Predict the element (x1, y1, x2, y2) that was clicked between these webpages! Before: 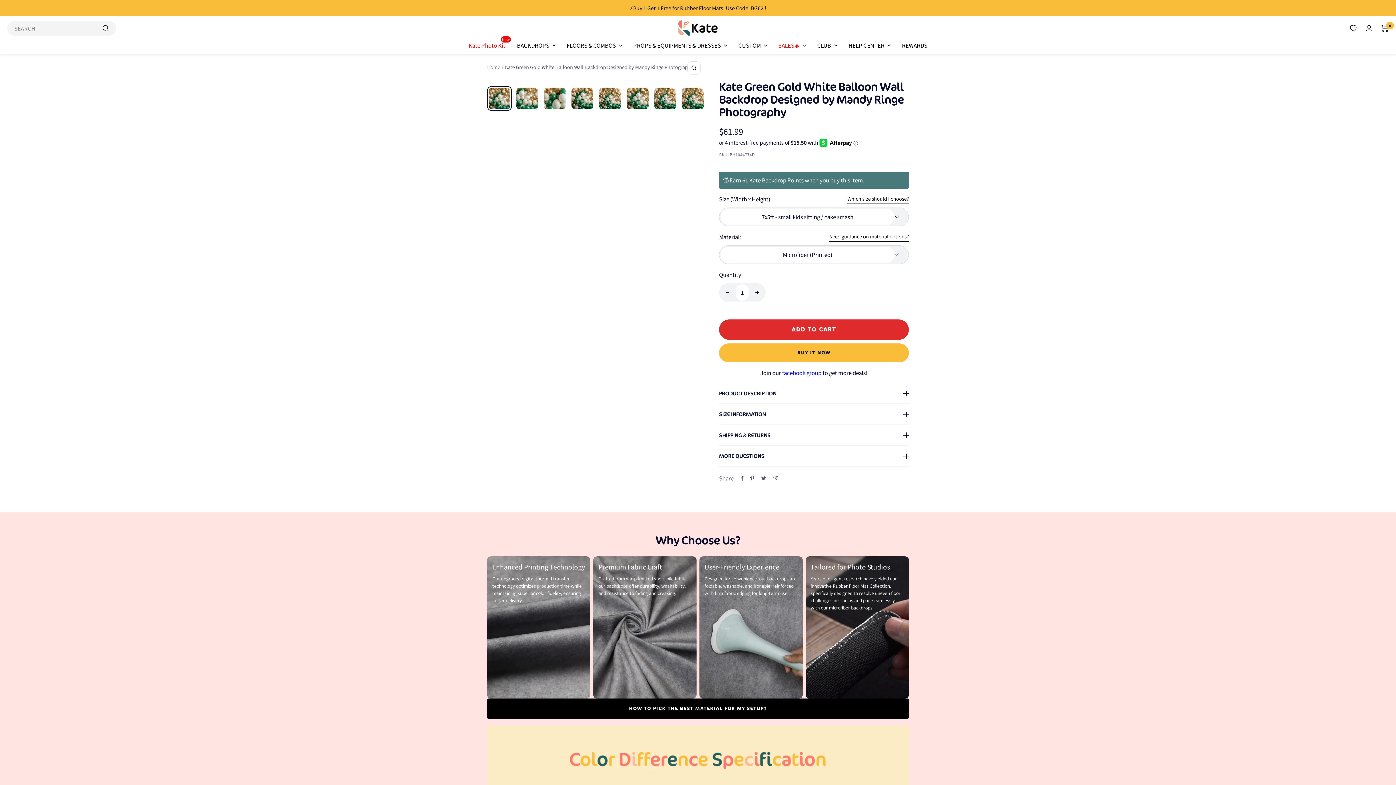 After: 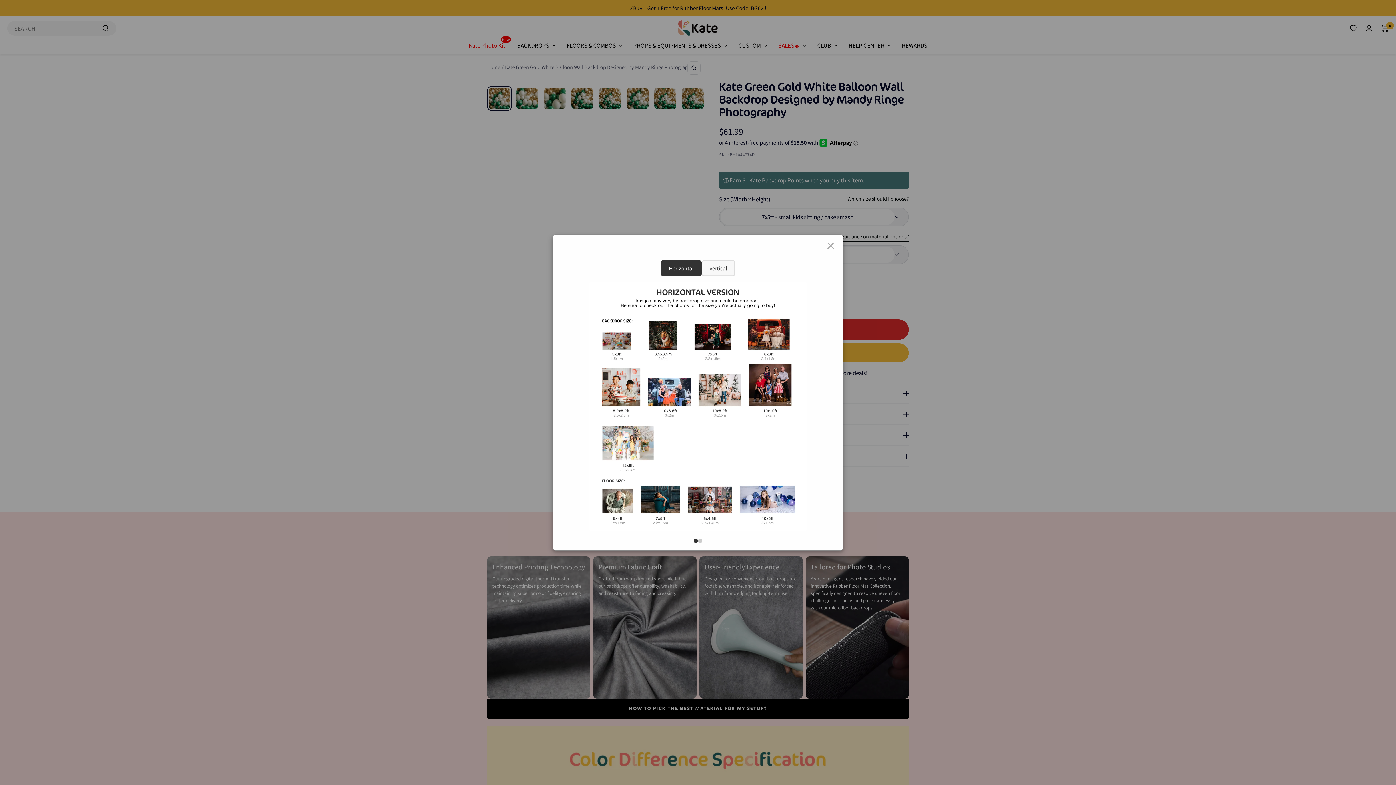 Action: label: Which size should I choose? bbox: (847, 194, 909, 203)